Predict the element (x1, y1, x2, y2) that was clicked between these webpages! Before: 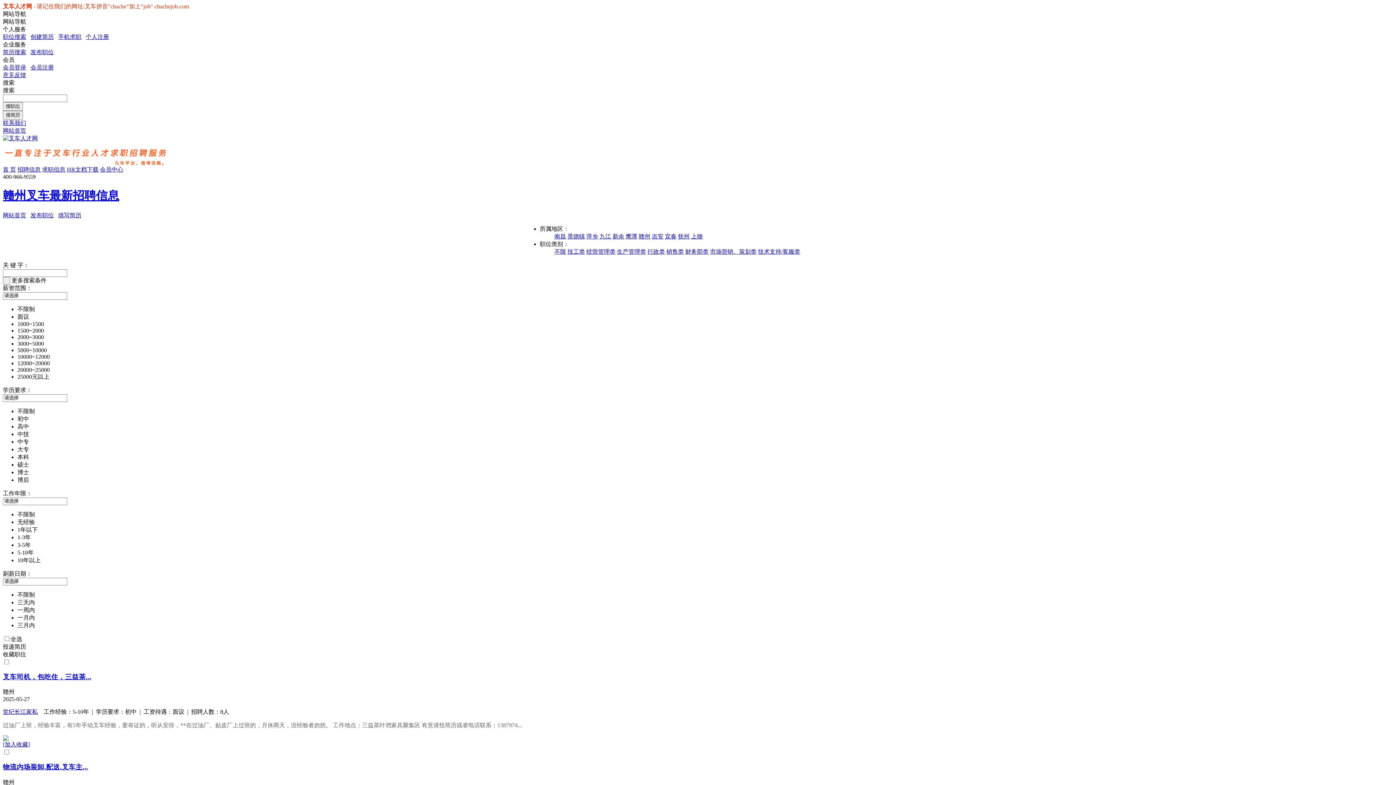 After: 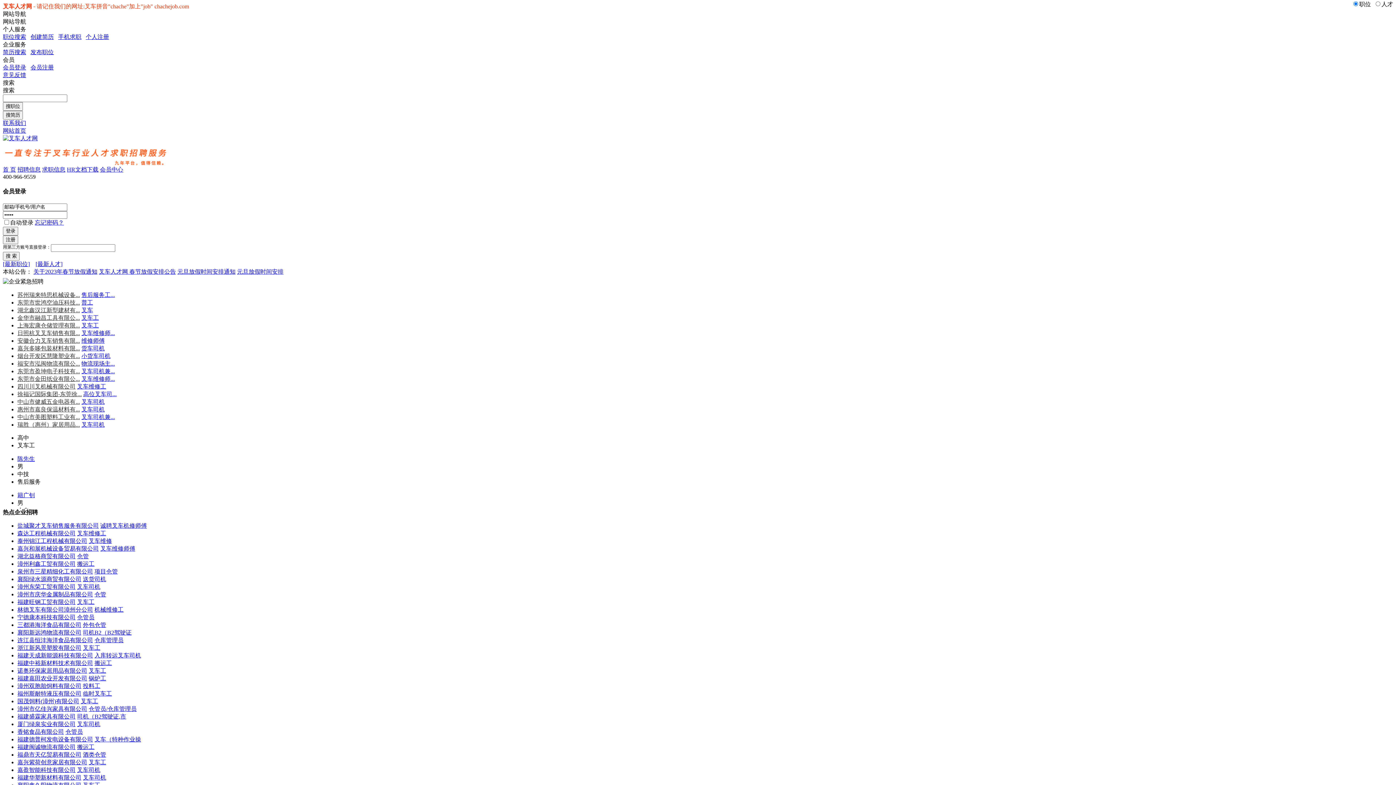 Action: label: 首 页 bbox: (2, 166, 16, 172)